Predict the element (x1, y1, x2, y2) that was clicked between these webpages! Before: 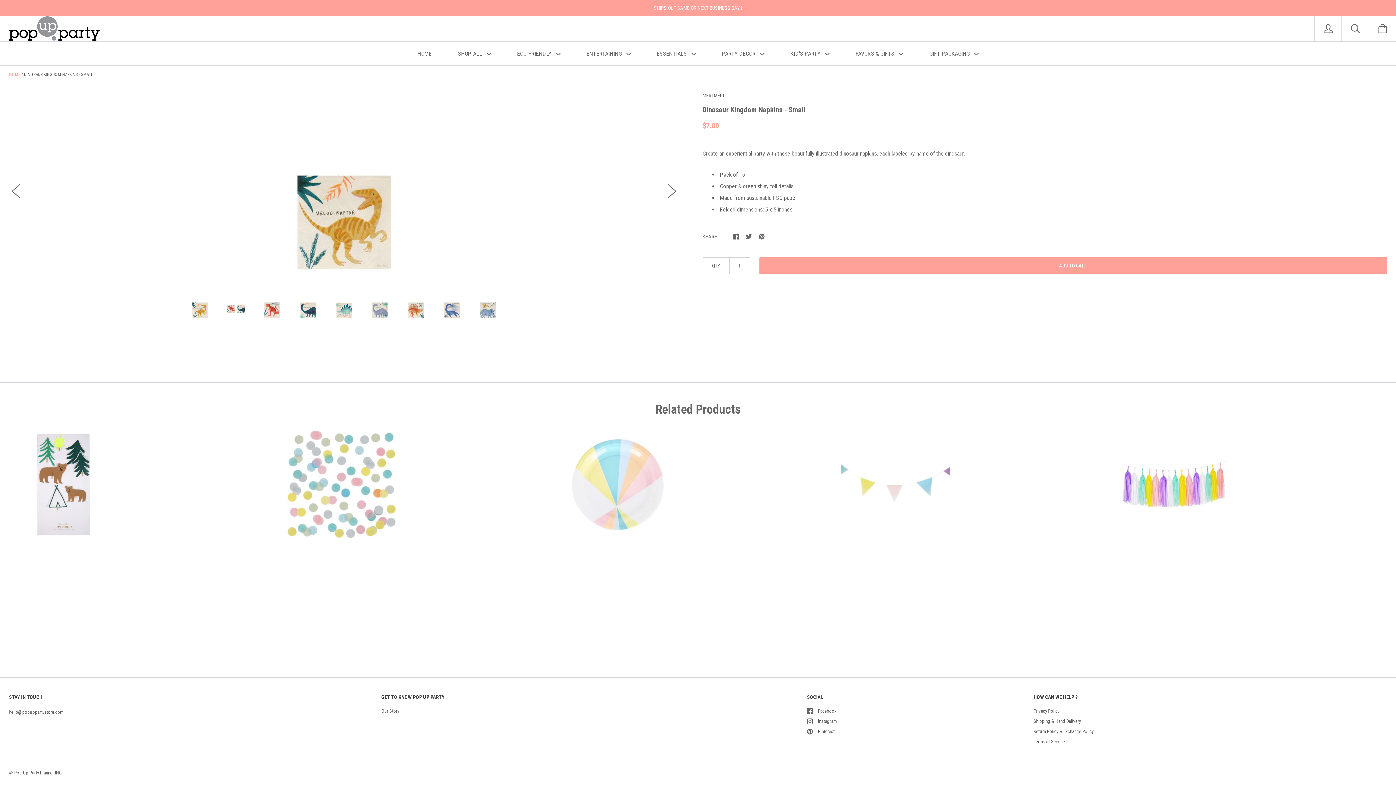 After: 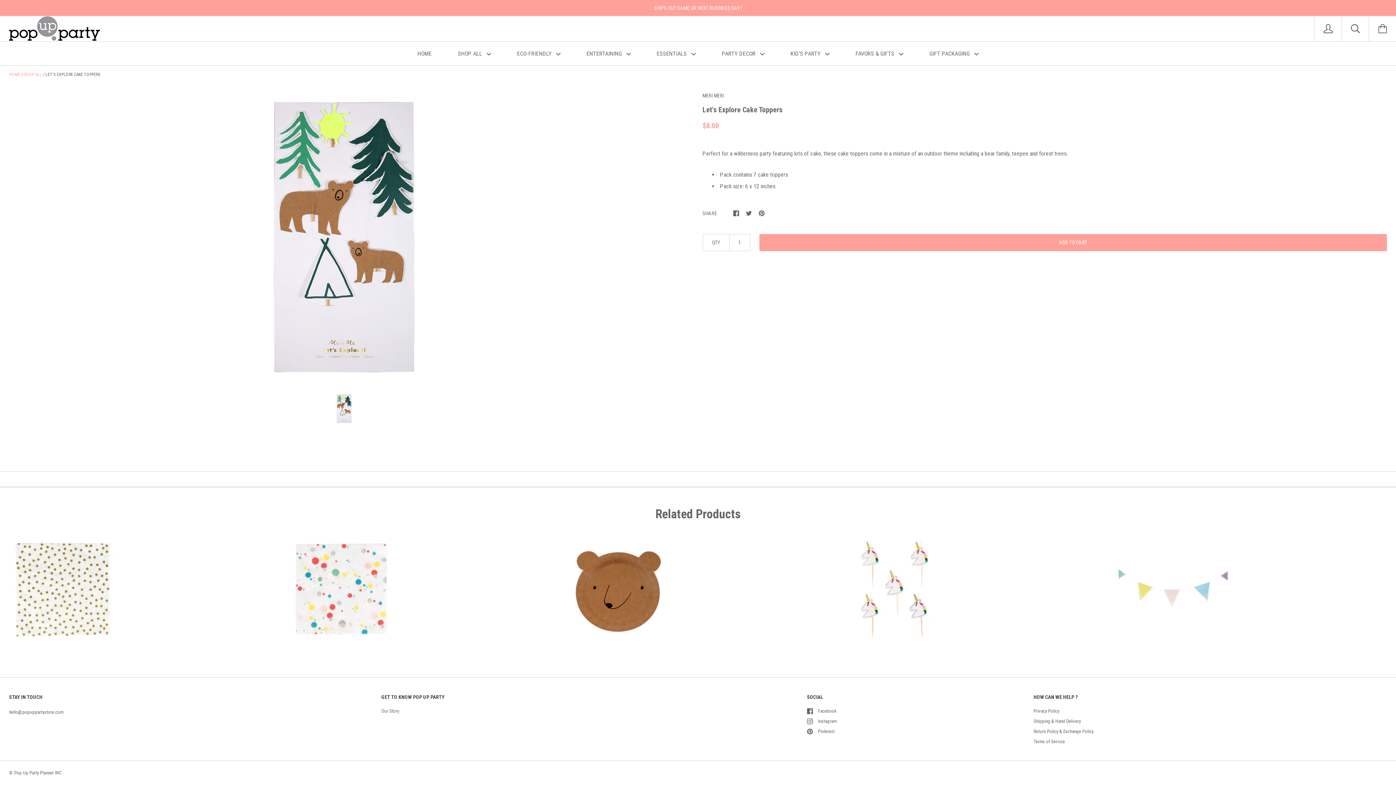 Action: bbox: (9, 533, 118, 540)